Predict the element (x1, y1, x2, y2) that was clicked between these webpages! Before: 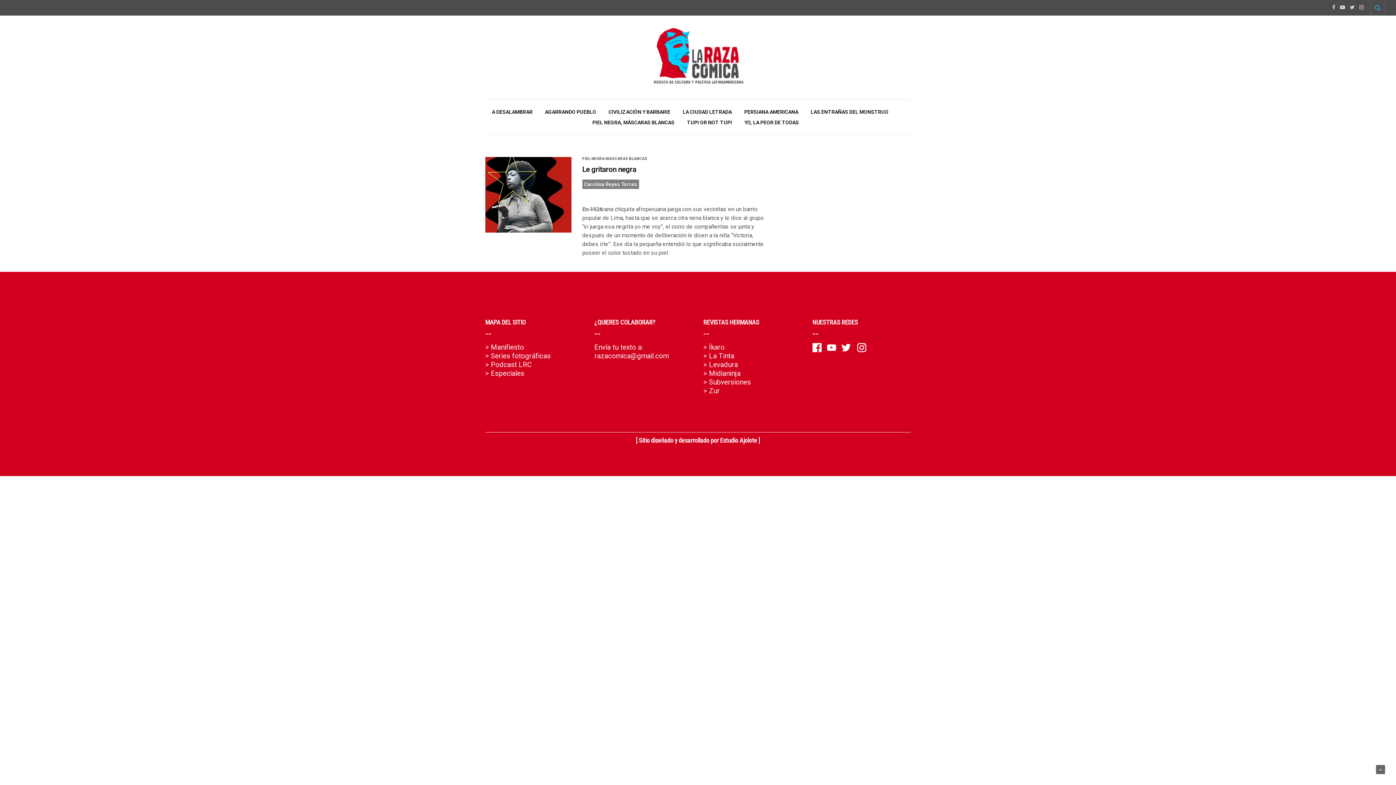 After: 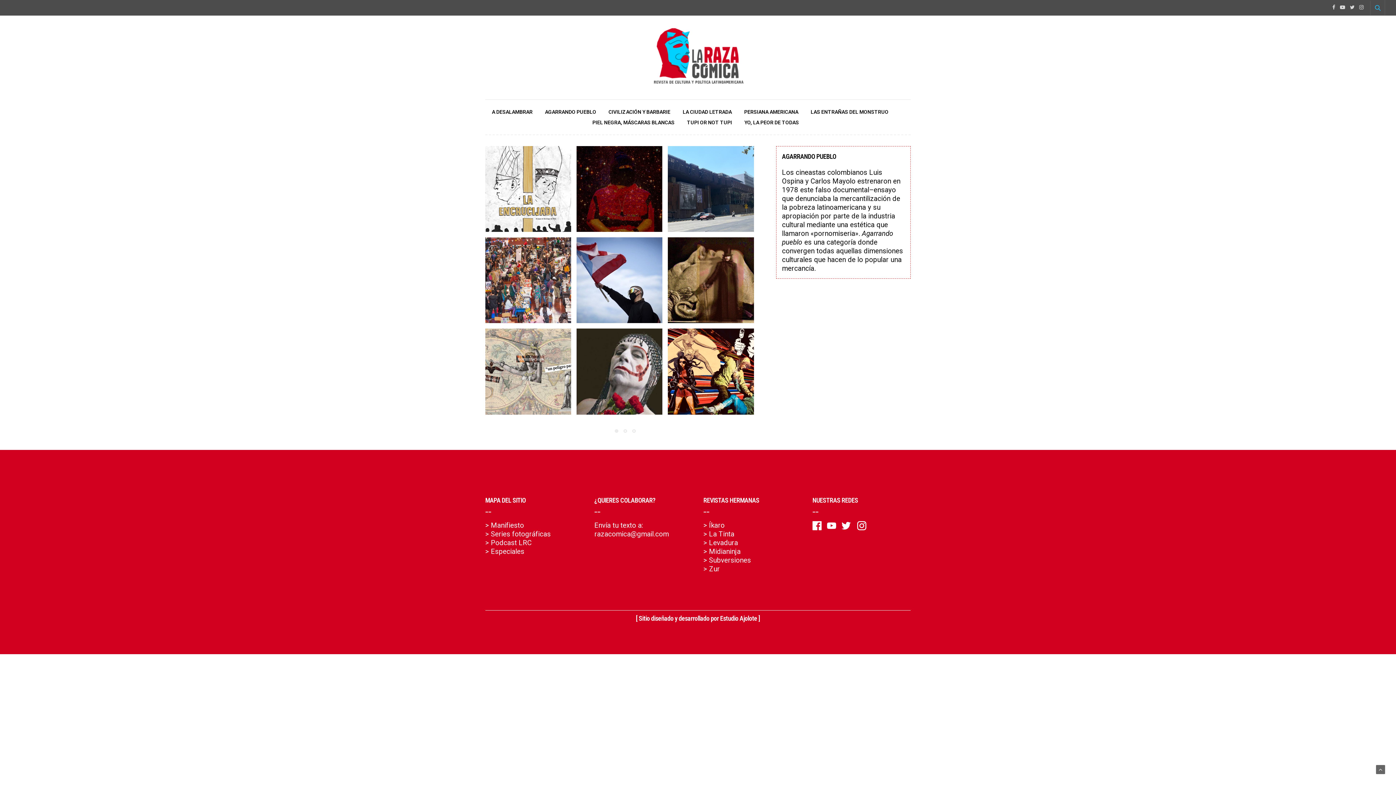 Action: label: AGARRANDO PUEBLO bbox: (545, 108, 596, 116)